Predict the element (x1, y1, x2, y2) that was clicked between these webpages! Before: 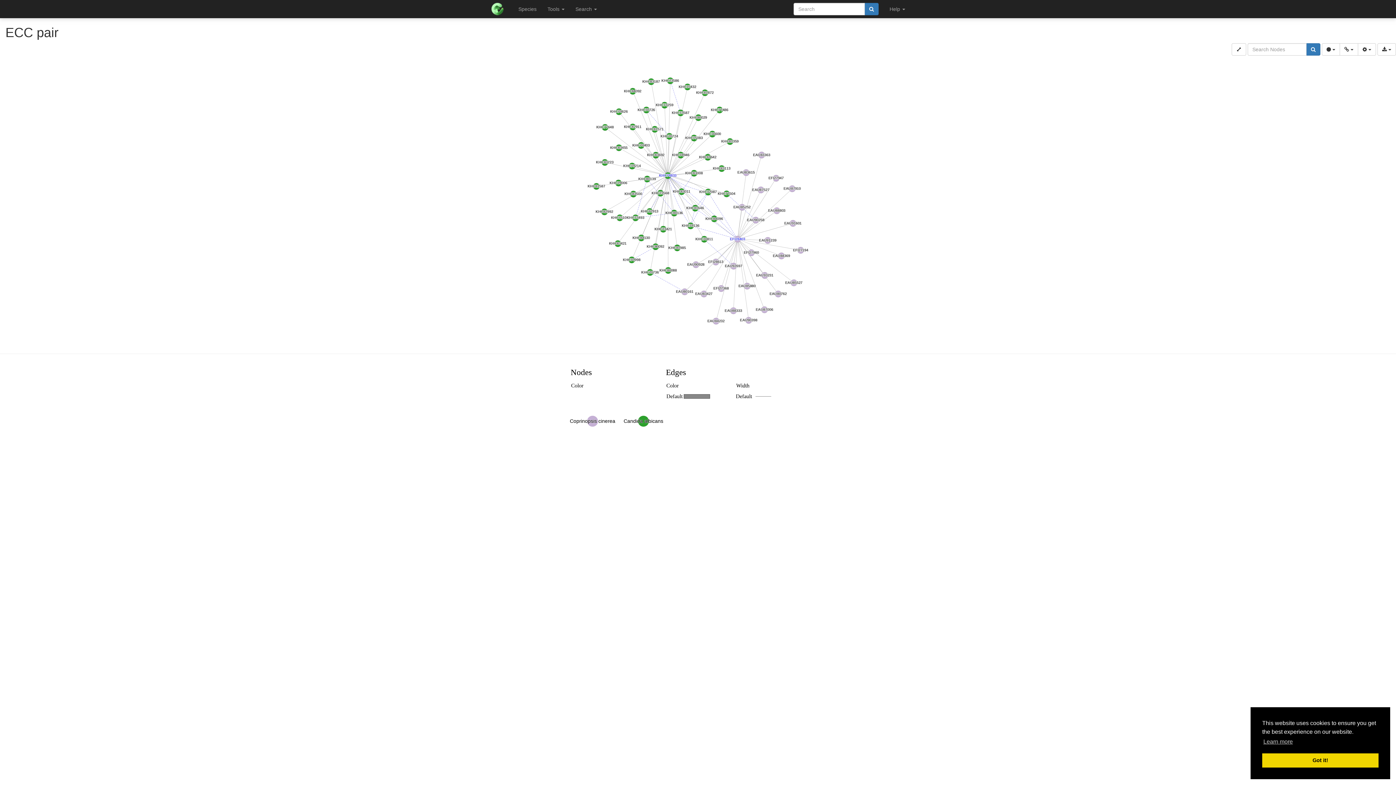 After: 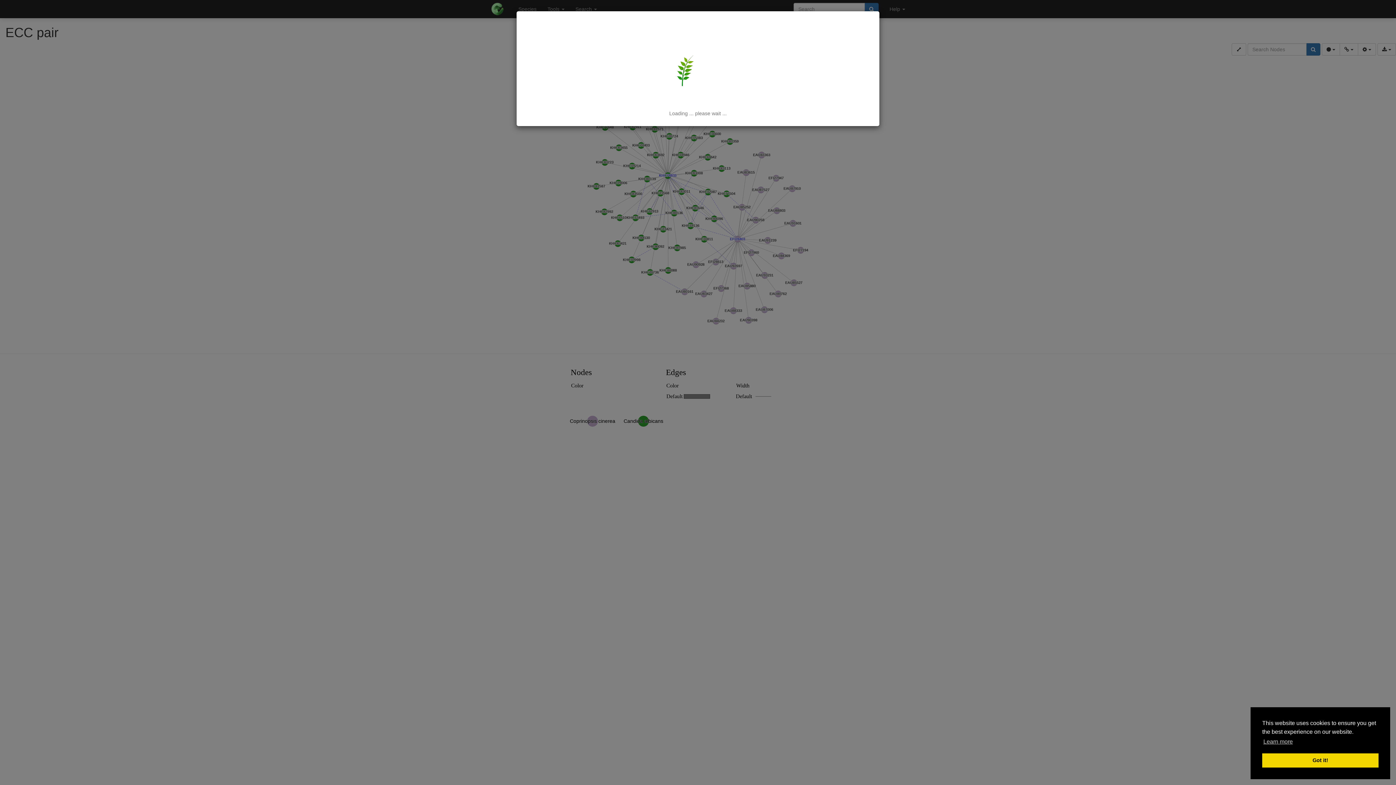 Action: bbox: (864, 2, 878, 15)